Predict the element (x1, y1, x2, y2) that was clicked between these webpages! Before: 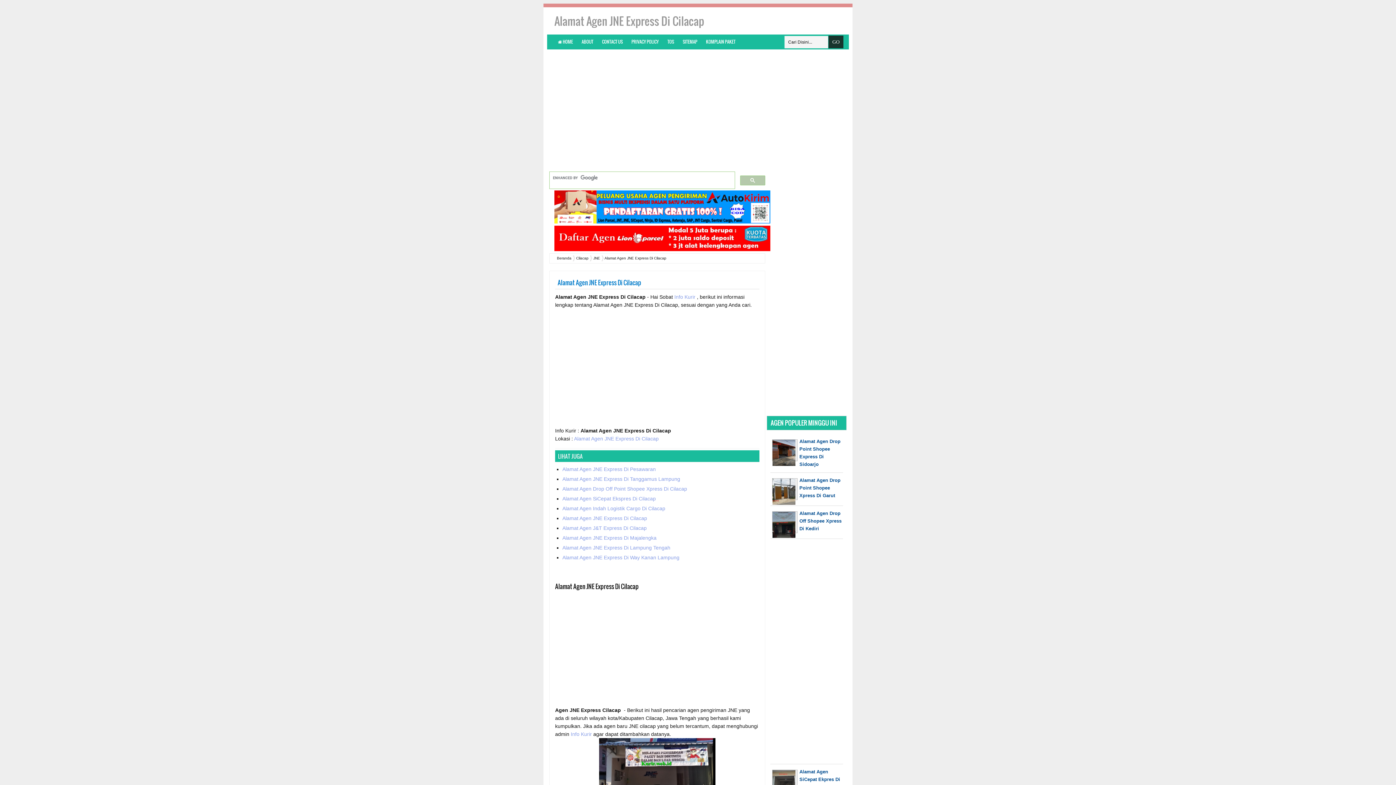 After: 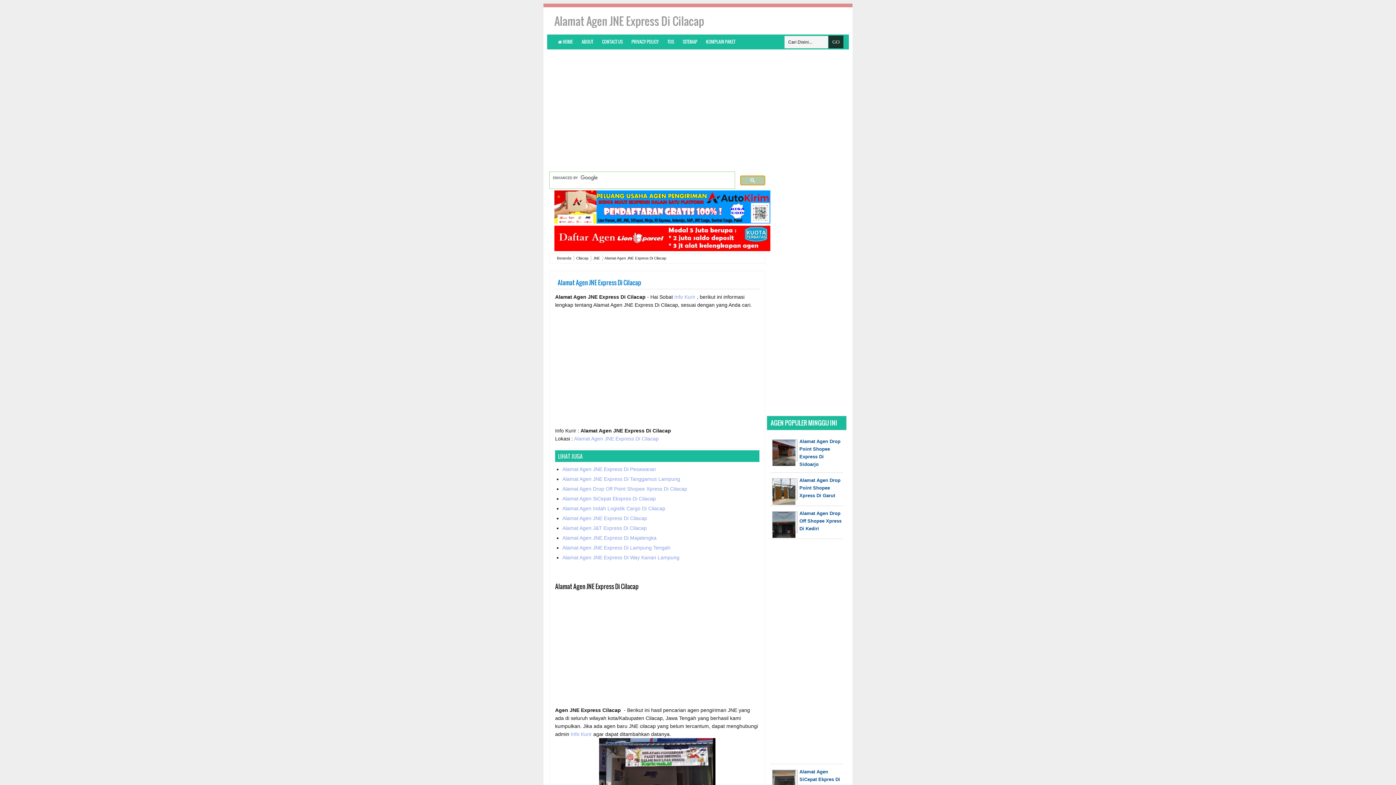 Action: bbox: (740, 175, 765, 185)